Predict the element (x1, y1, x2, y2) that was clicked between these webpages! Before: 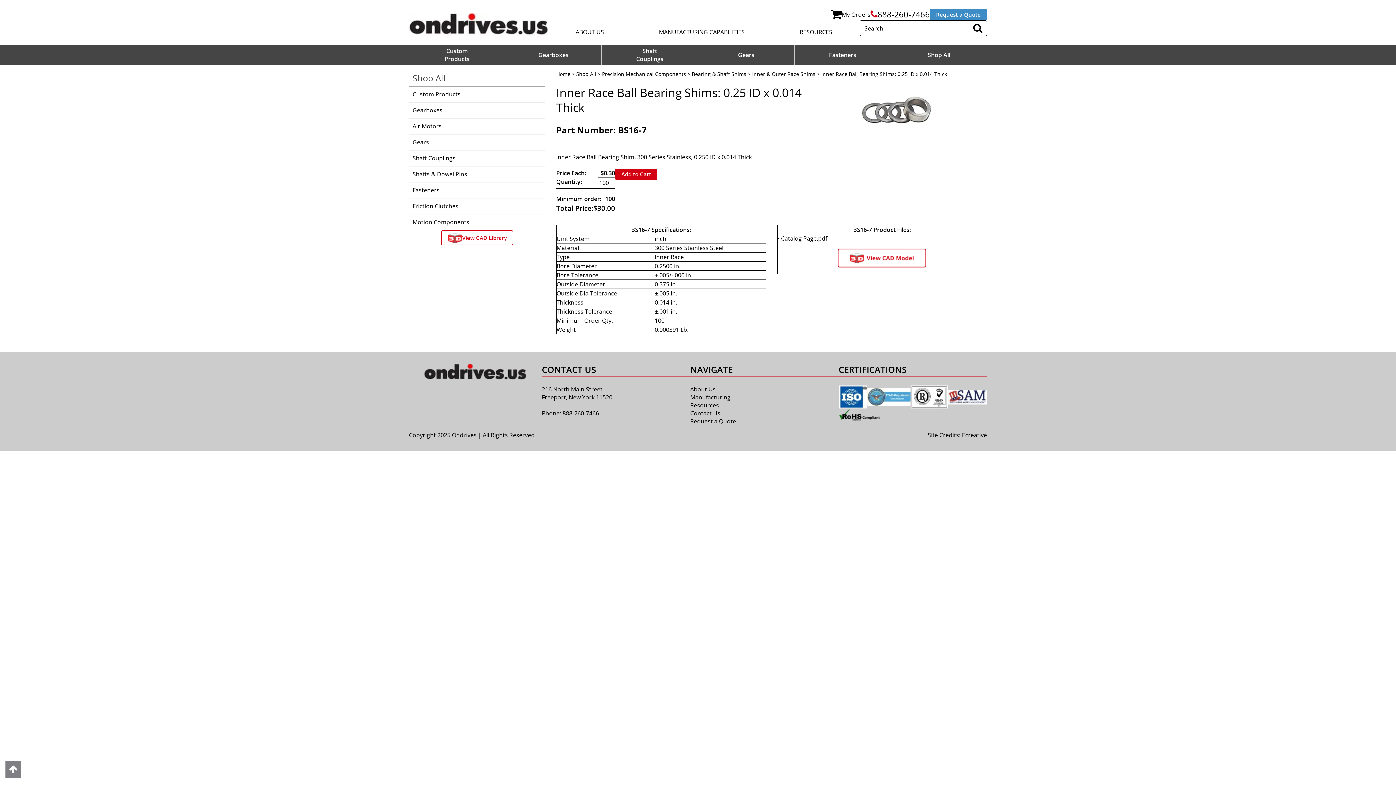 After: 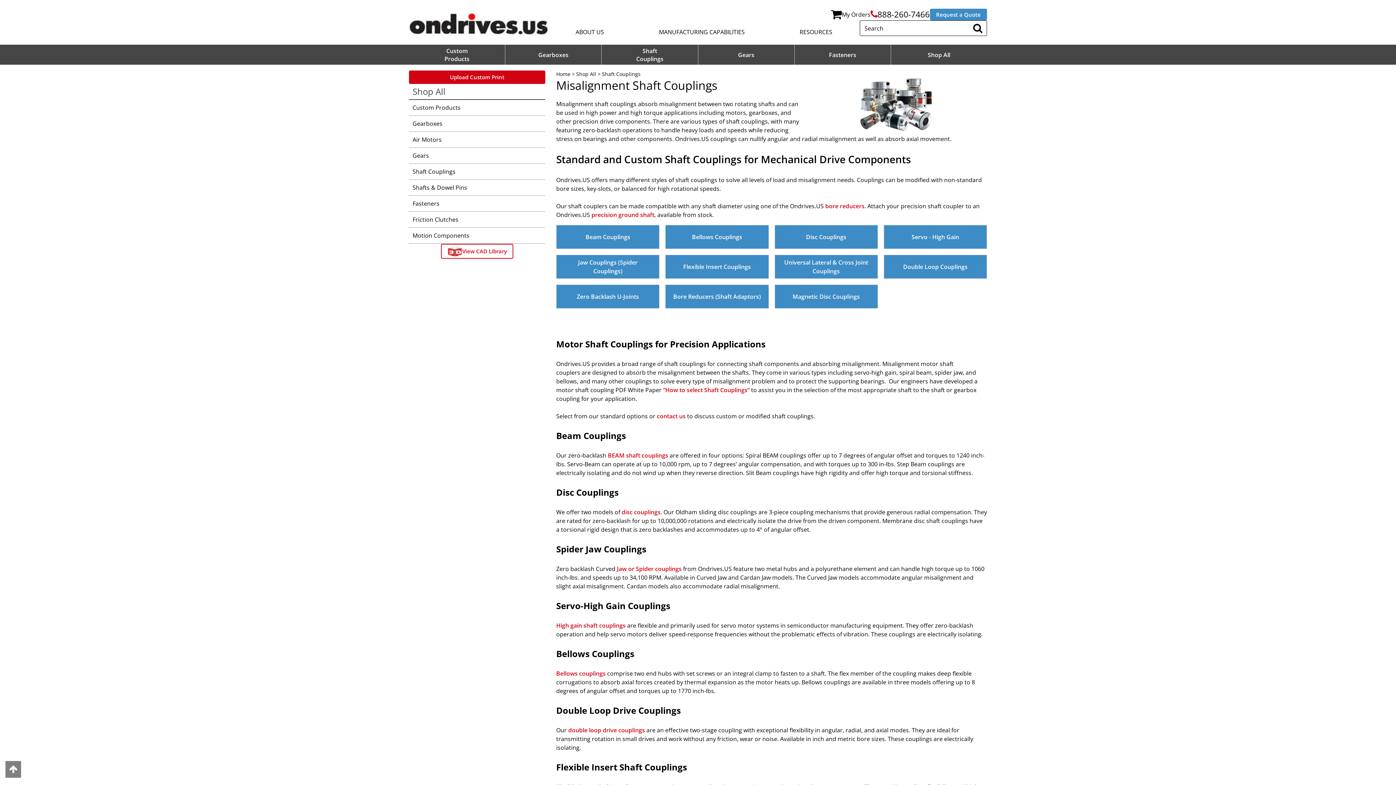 Action: bbox: (409, 150, 545, 165) label: Shaft Couplings